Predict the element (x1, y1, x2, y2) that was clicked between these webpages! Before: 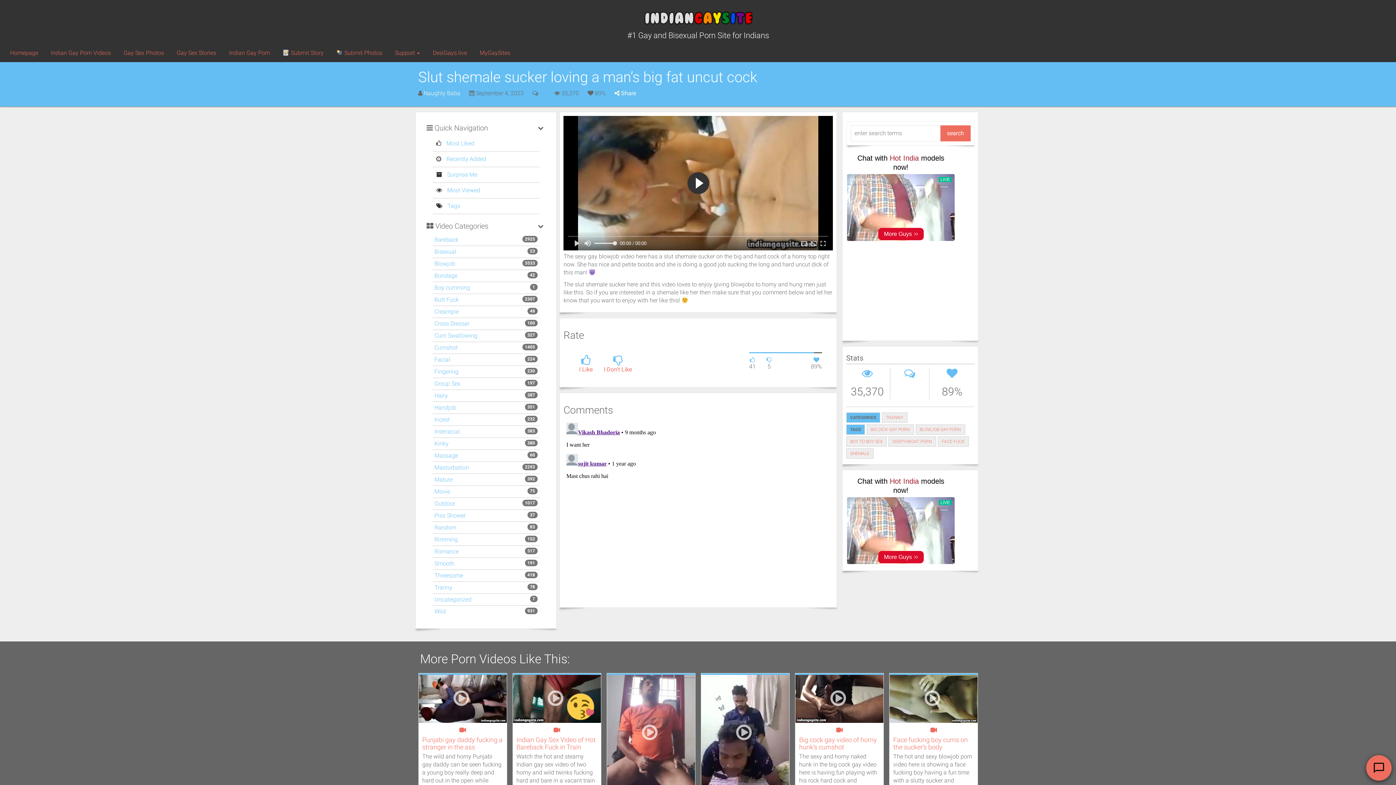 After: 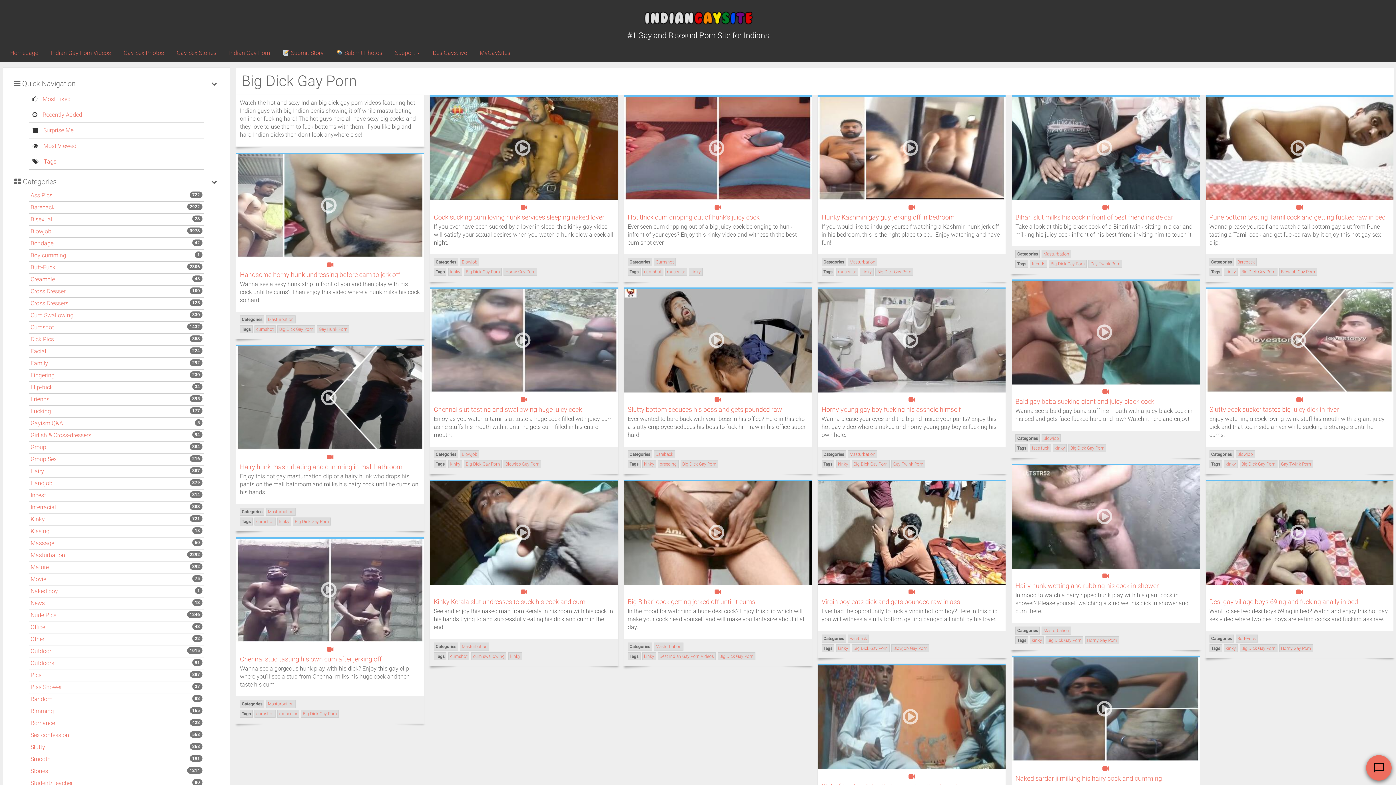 Action: bbox: (870, 427, 910, 432) label: BIG DICK GAY PORN